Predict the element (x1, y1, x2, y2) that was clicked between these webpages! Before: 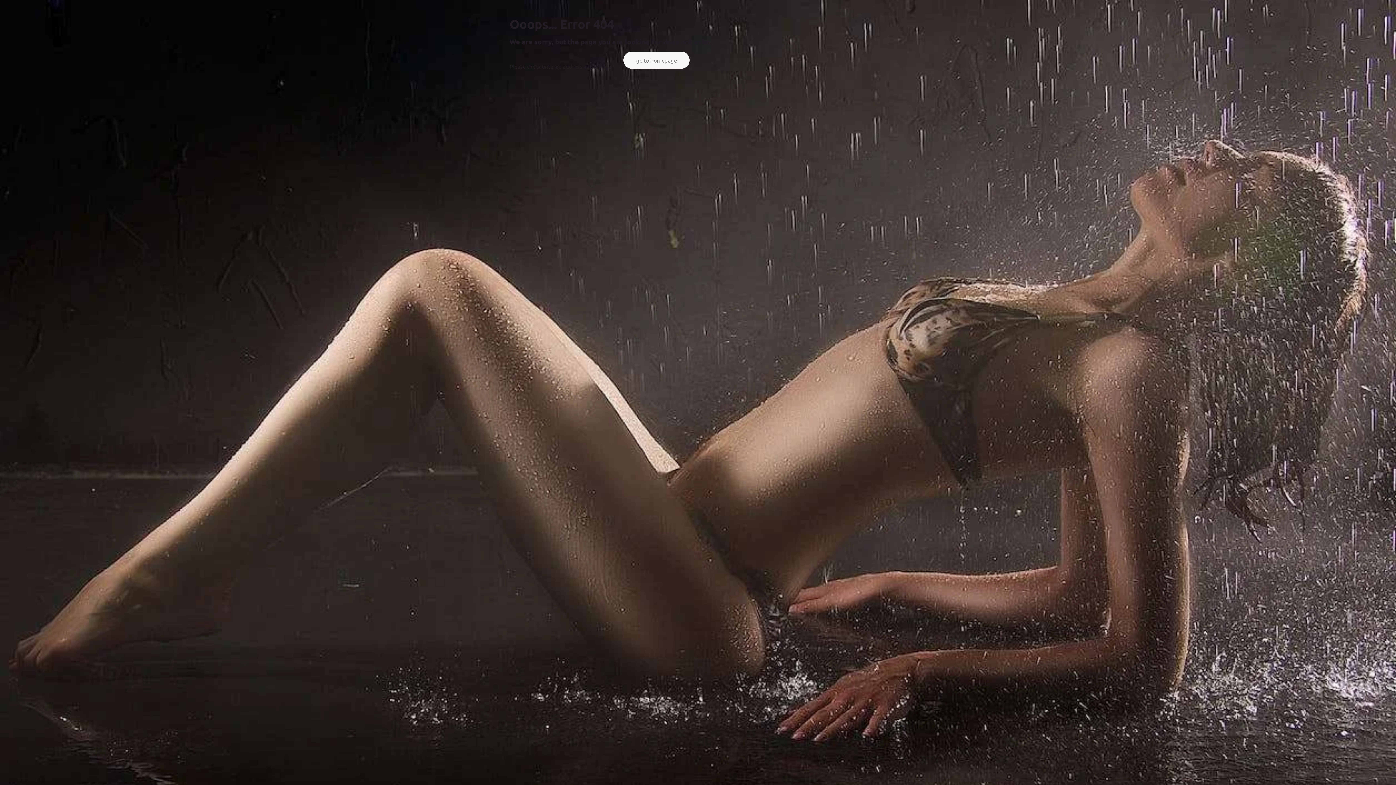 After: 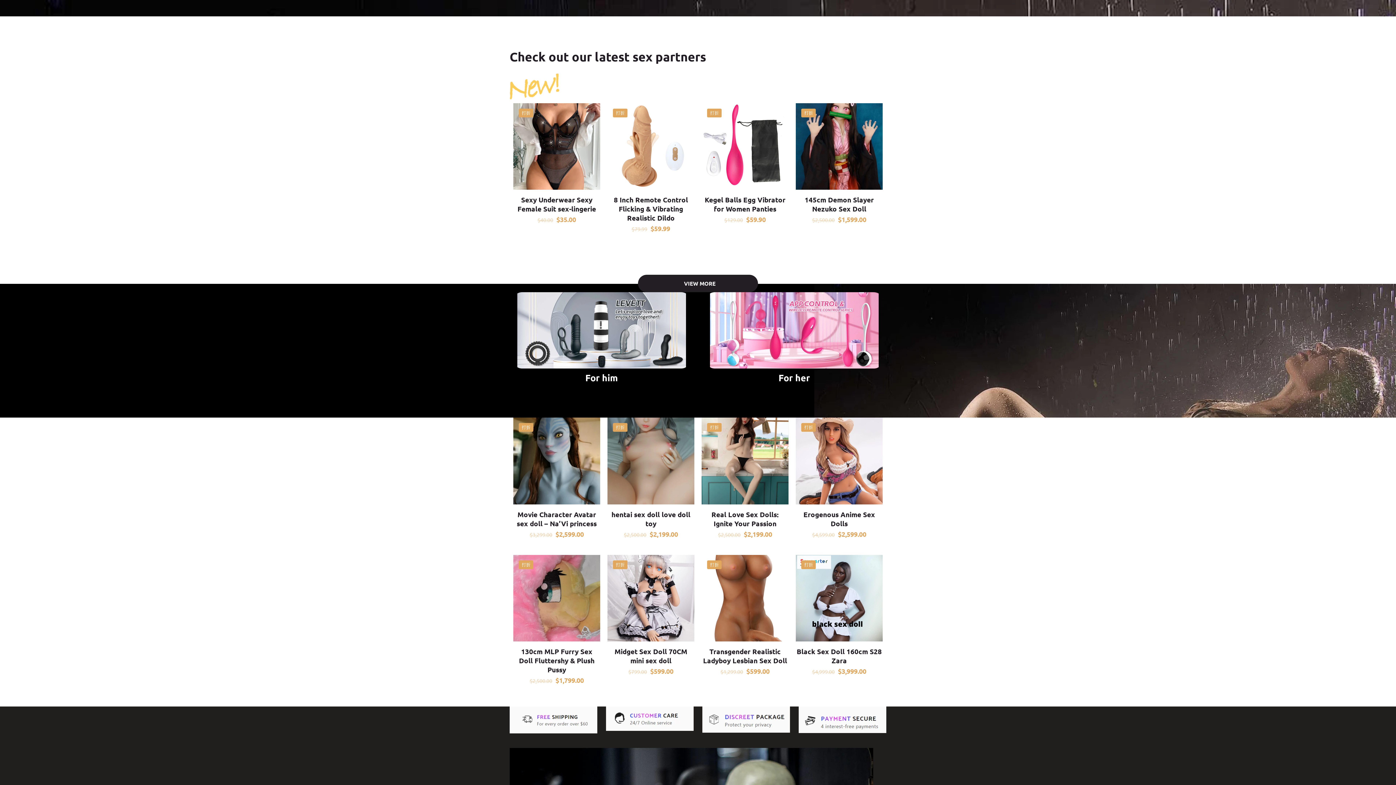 Action: bbox: (623, 51, 689, 68) label: go to homepage